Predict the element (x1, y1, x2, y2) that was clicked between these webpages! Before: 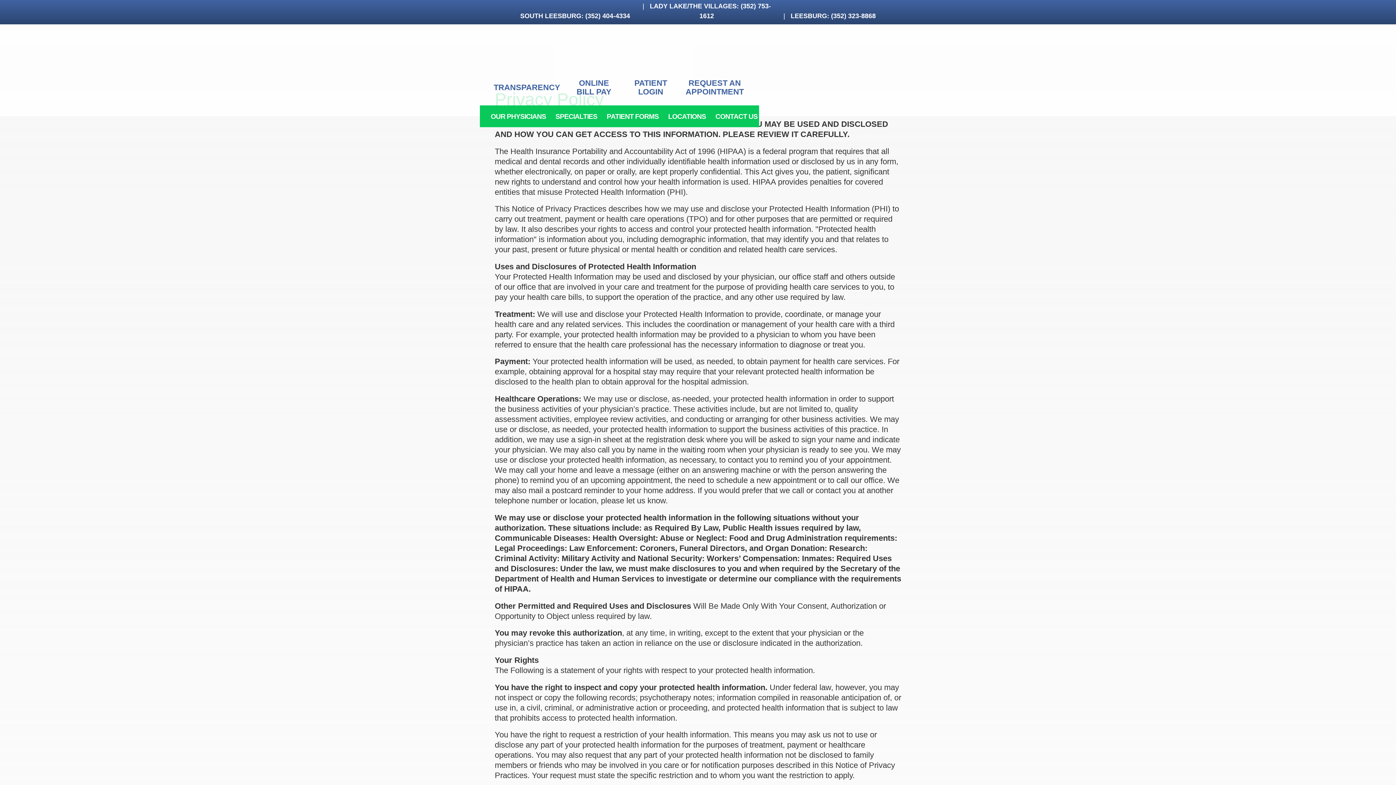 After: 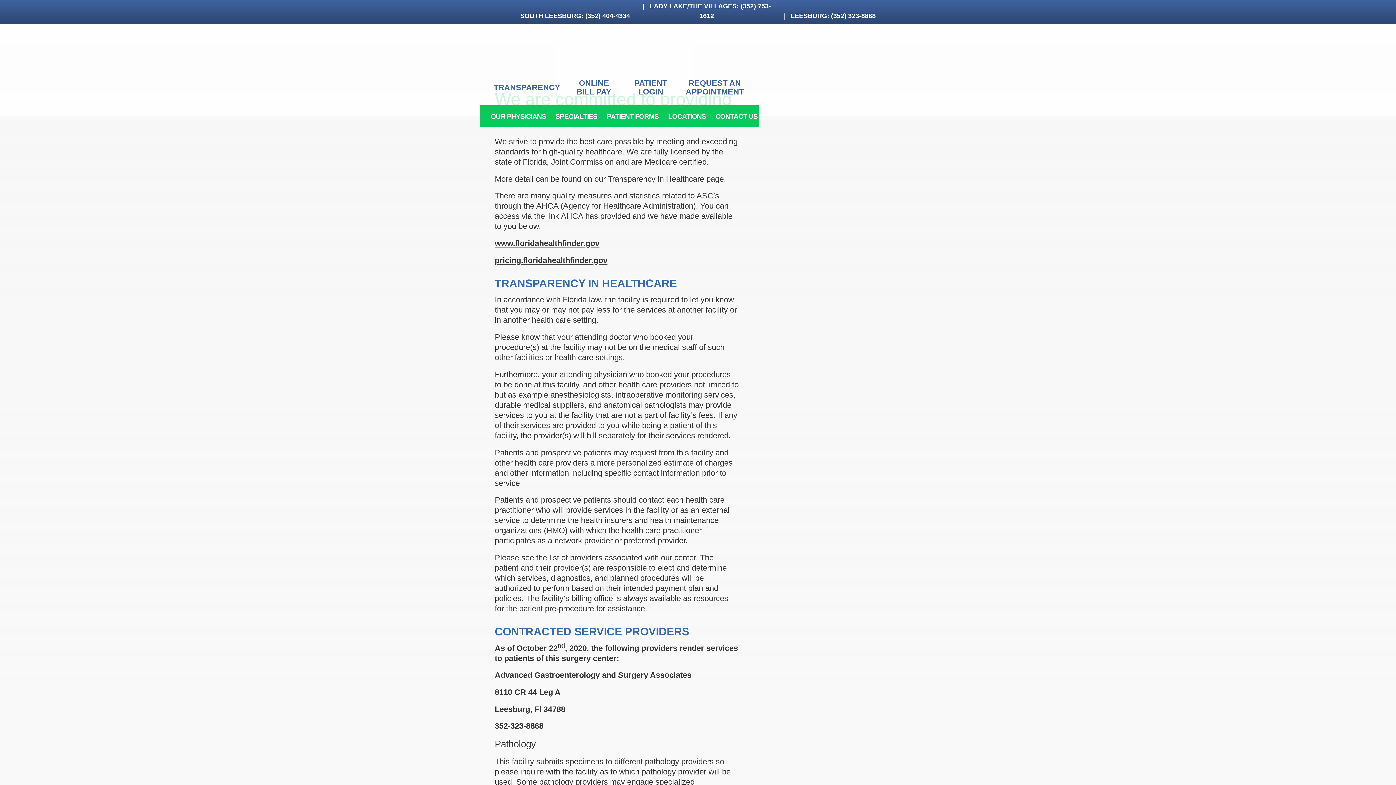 Action: bbox: (493, 83, 560, 92) label: TRANSPARENCY